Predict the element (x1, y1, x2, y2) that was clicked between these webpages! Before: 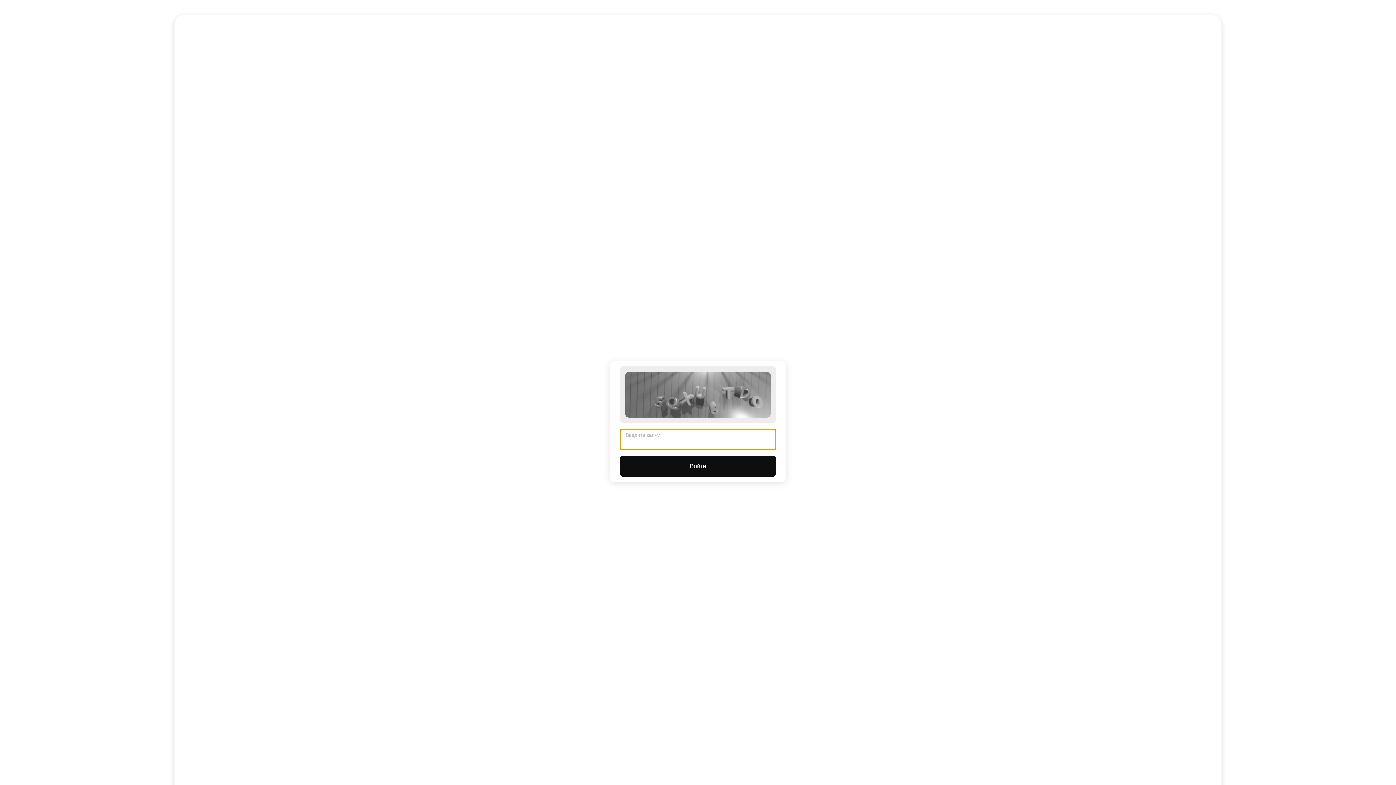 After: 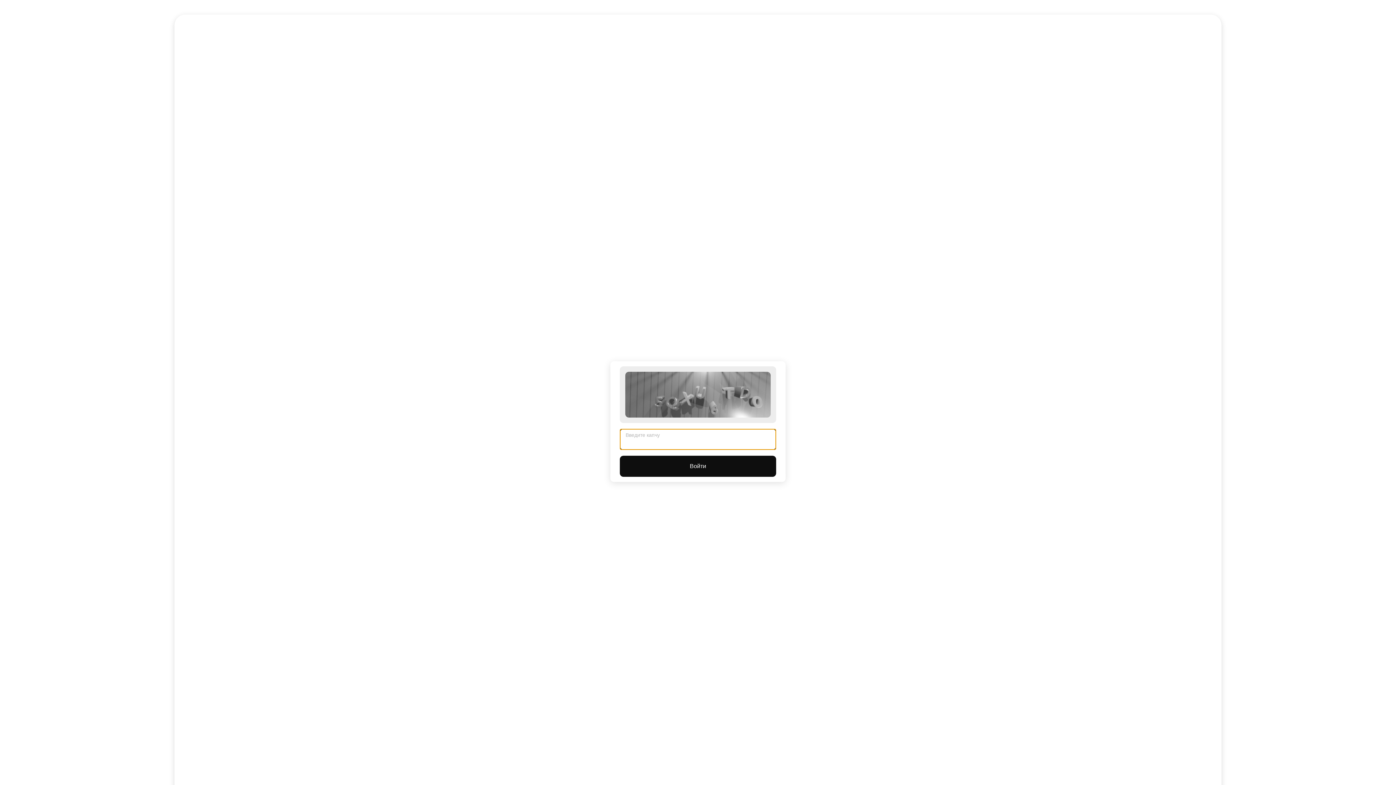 Action: label: Войти bbox: (620, 456, 776, 477)